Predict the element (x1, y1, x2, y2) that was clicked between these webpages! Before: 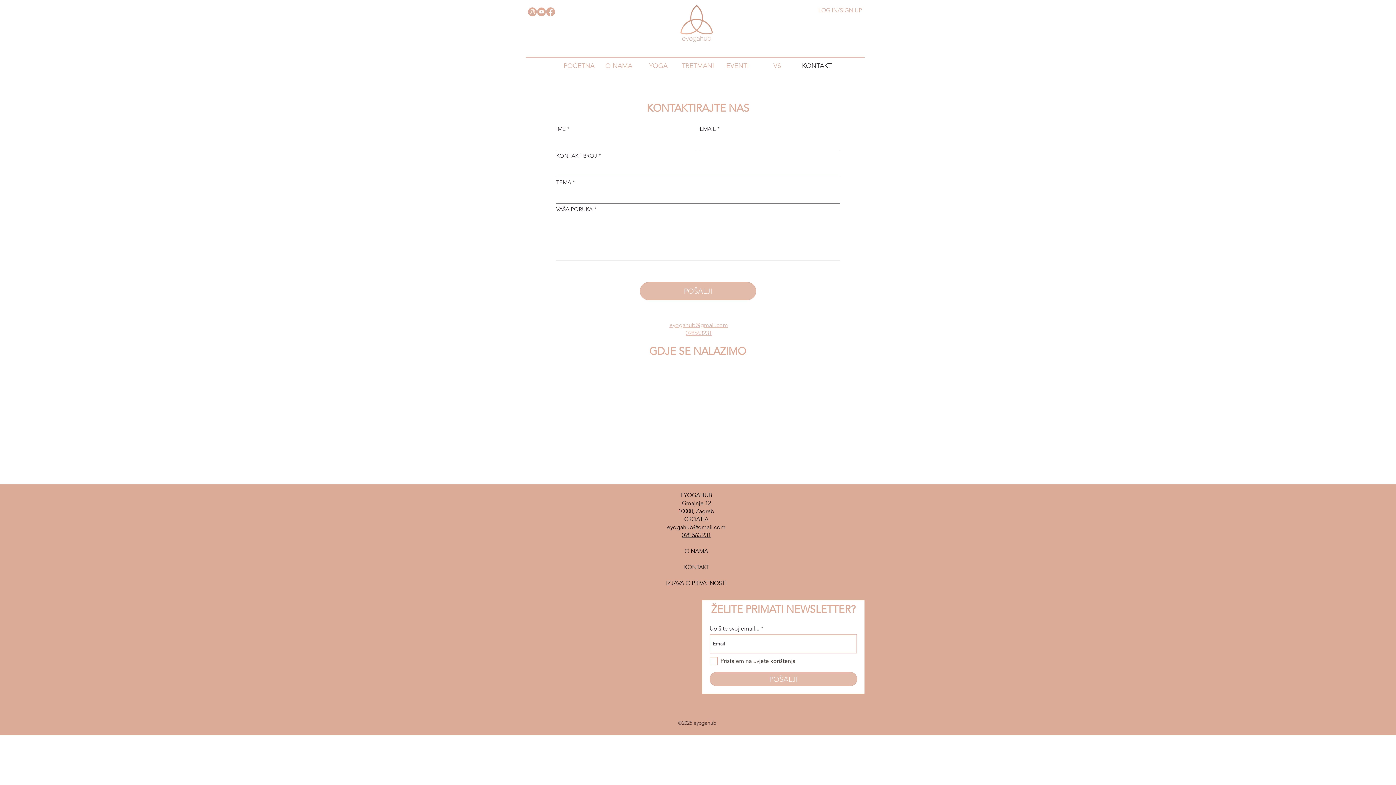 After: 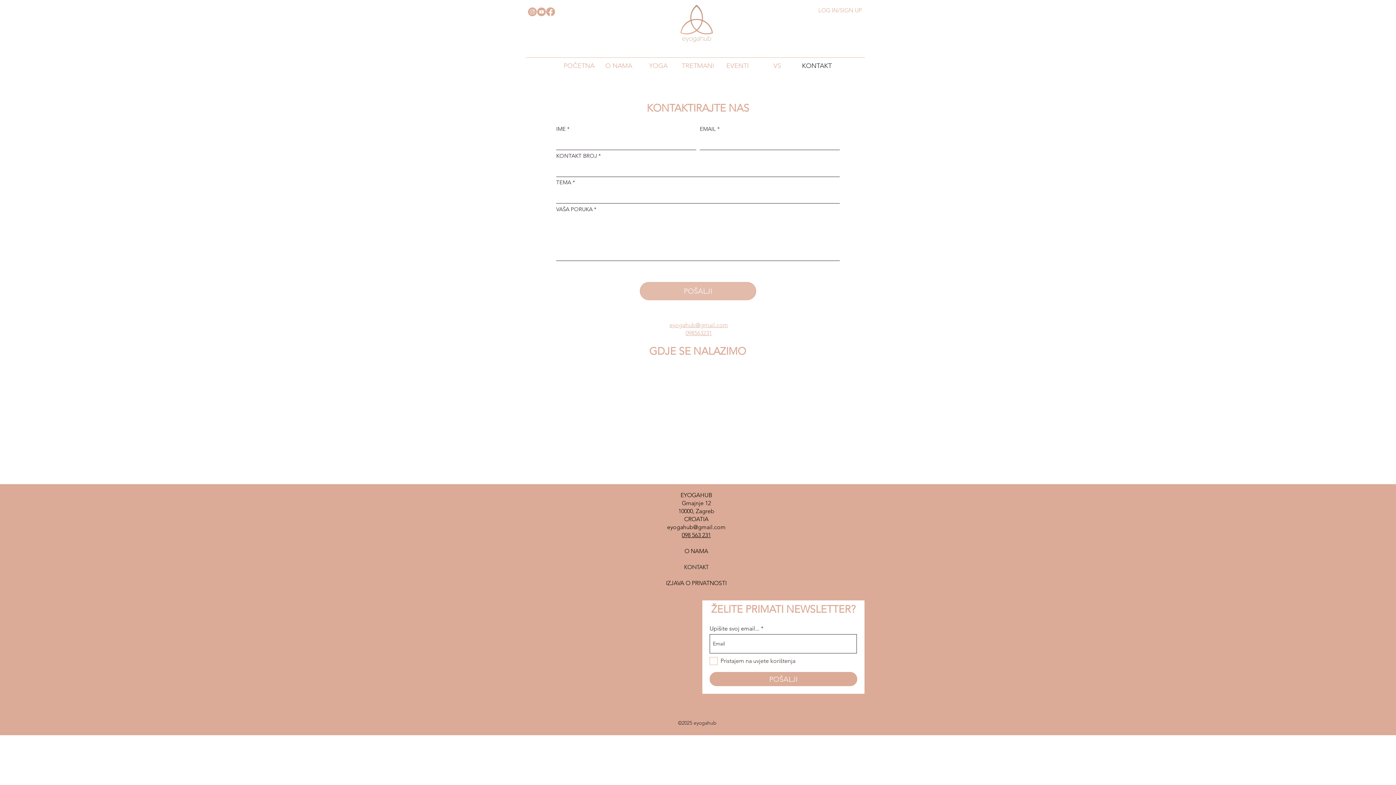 Action: label: POŠALJI bbox: (709, 672, 857, 686)